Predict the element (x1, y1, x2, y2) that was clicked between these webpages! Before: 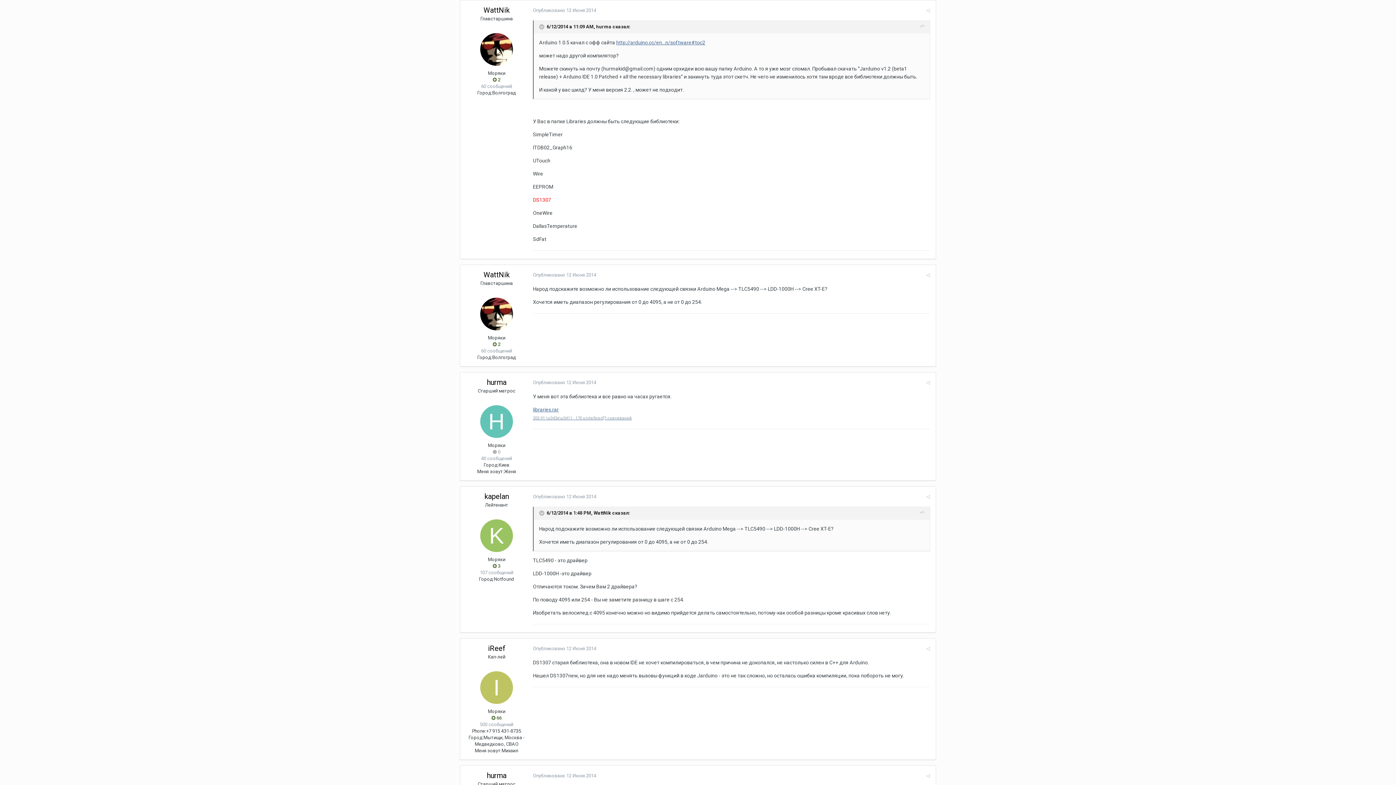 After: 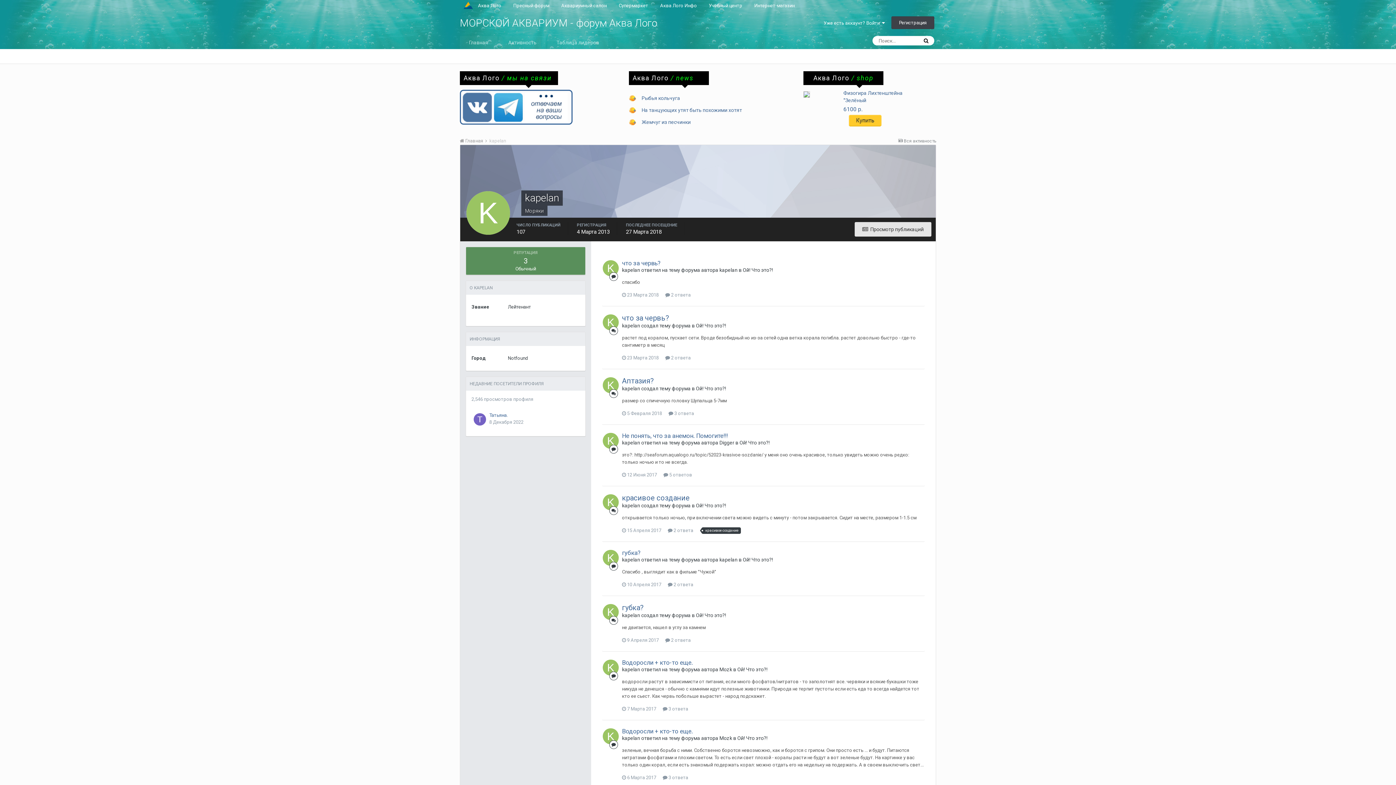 Action: bbox: (484, 492, 508, 501) label: kapelan